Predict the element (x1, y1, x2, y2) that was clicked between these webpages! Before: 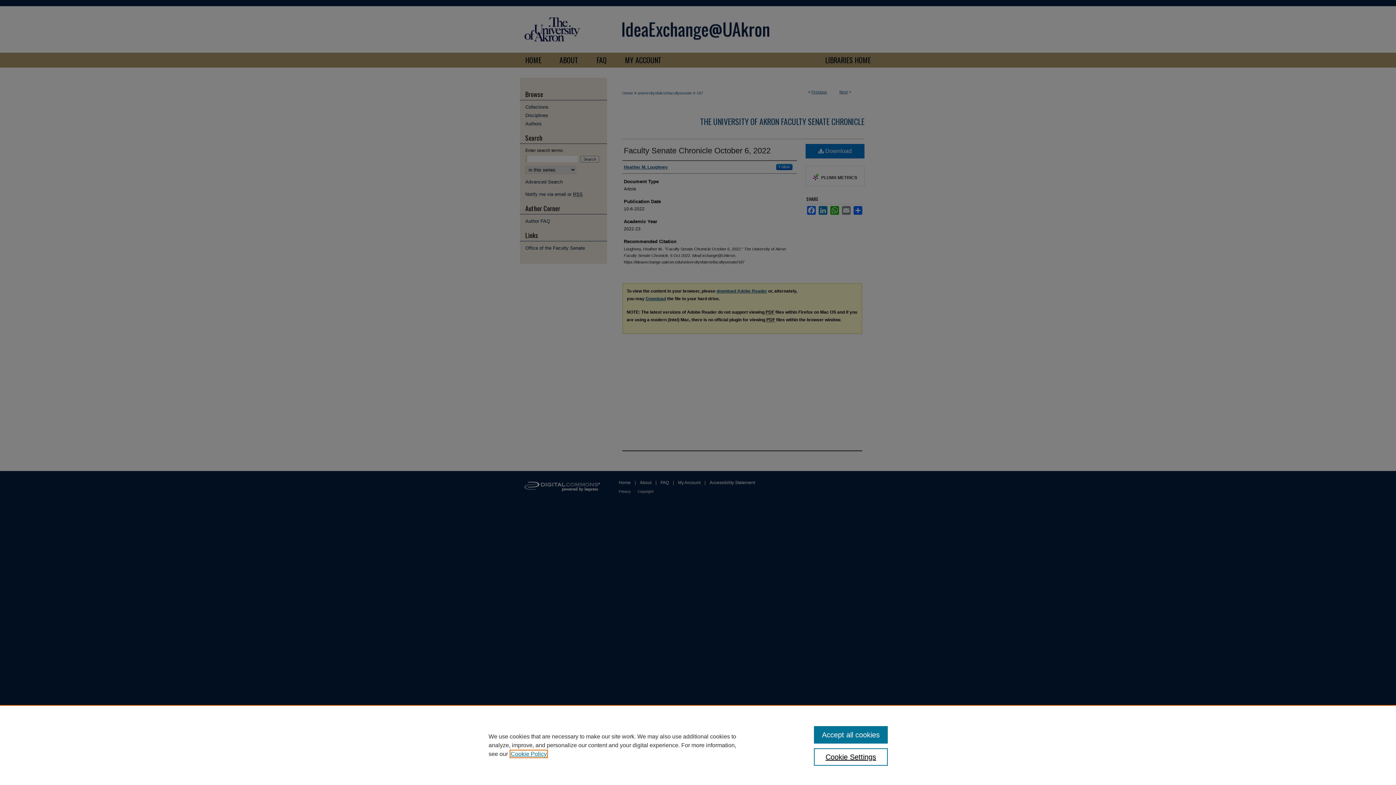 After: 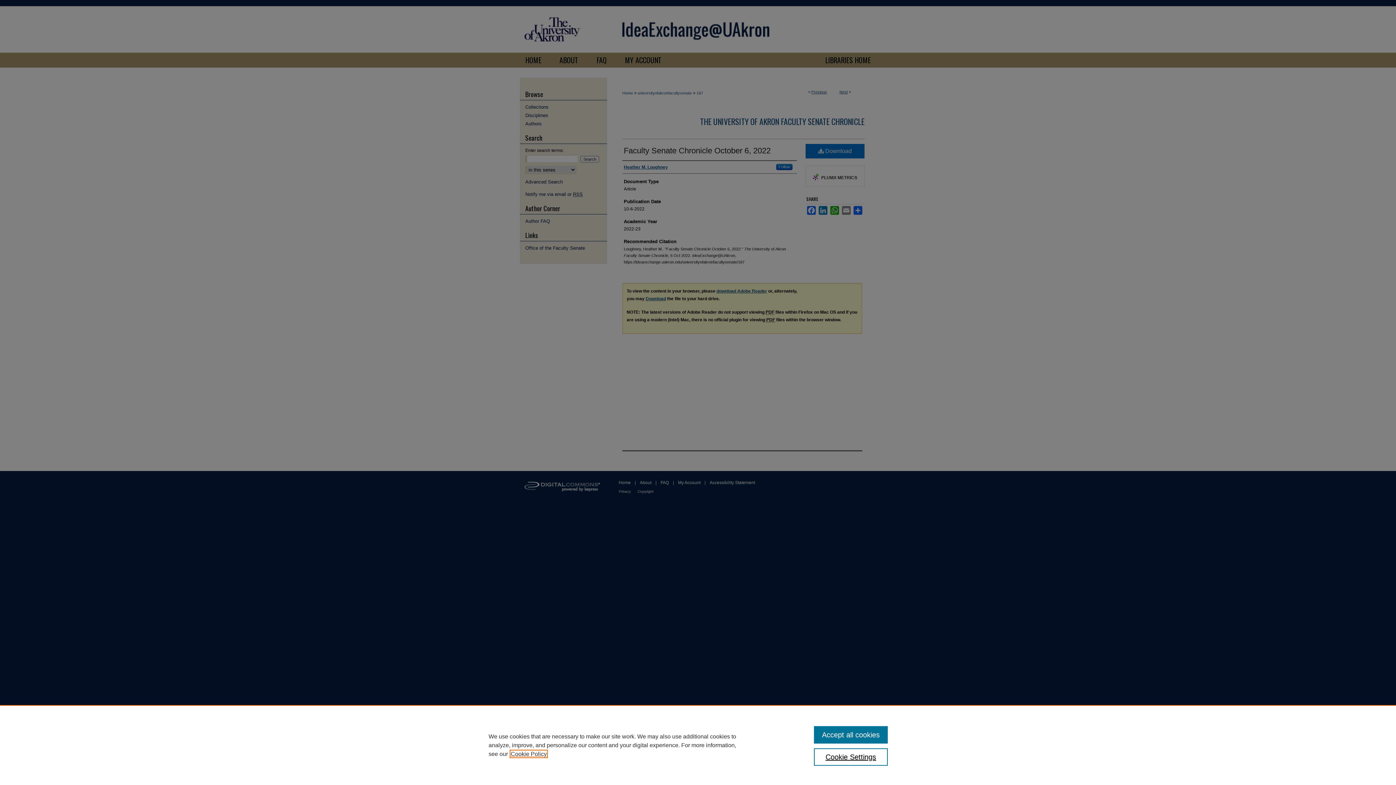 Action: bbox: (510, 751, 546, 757) label: , opens in a new tab